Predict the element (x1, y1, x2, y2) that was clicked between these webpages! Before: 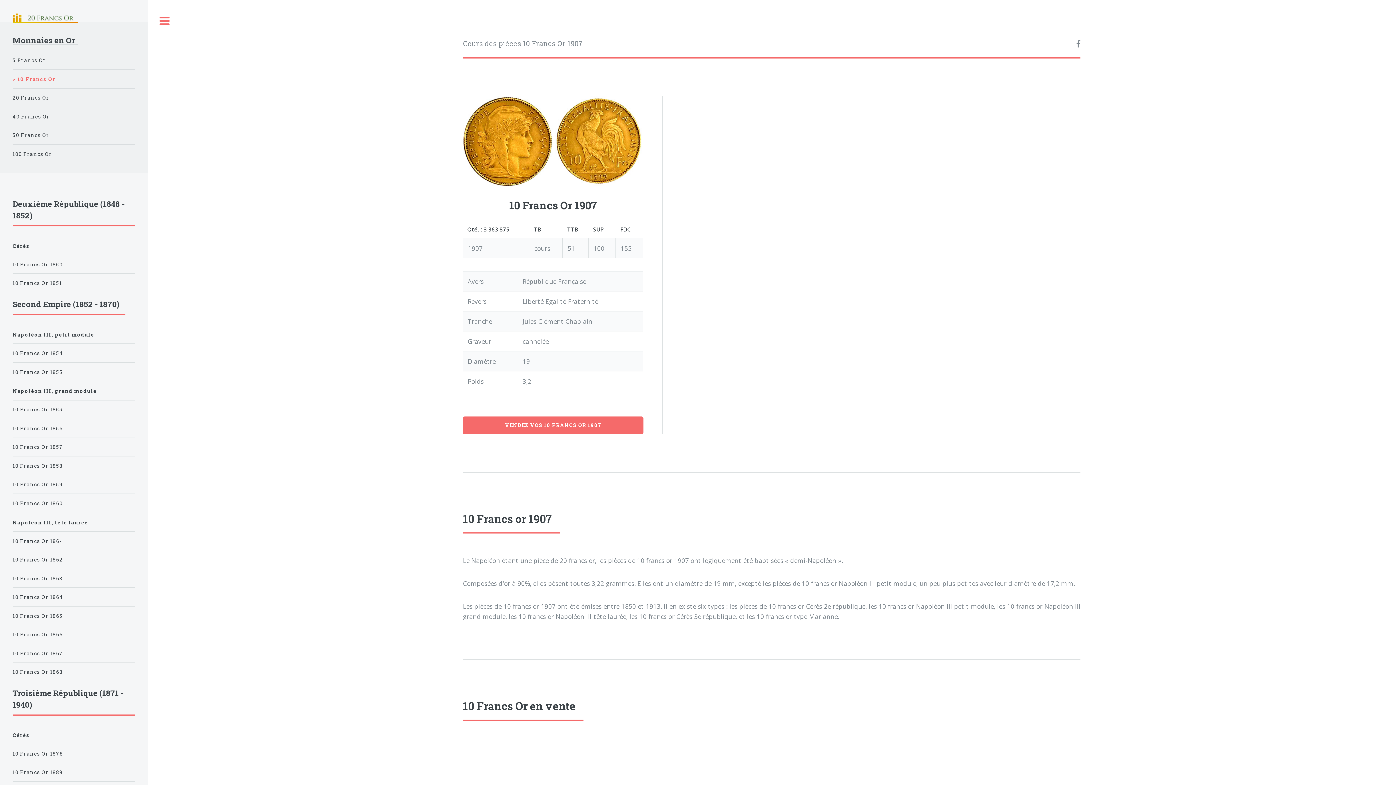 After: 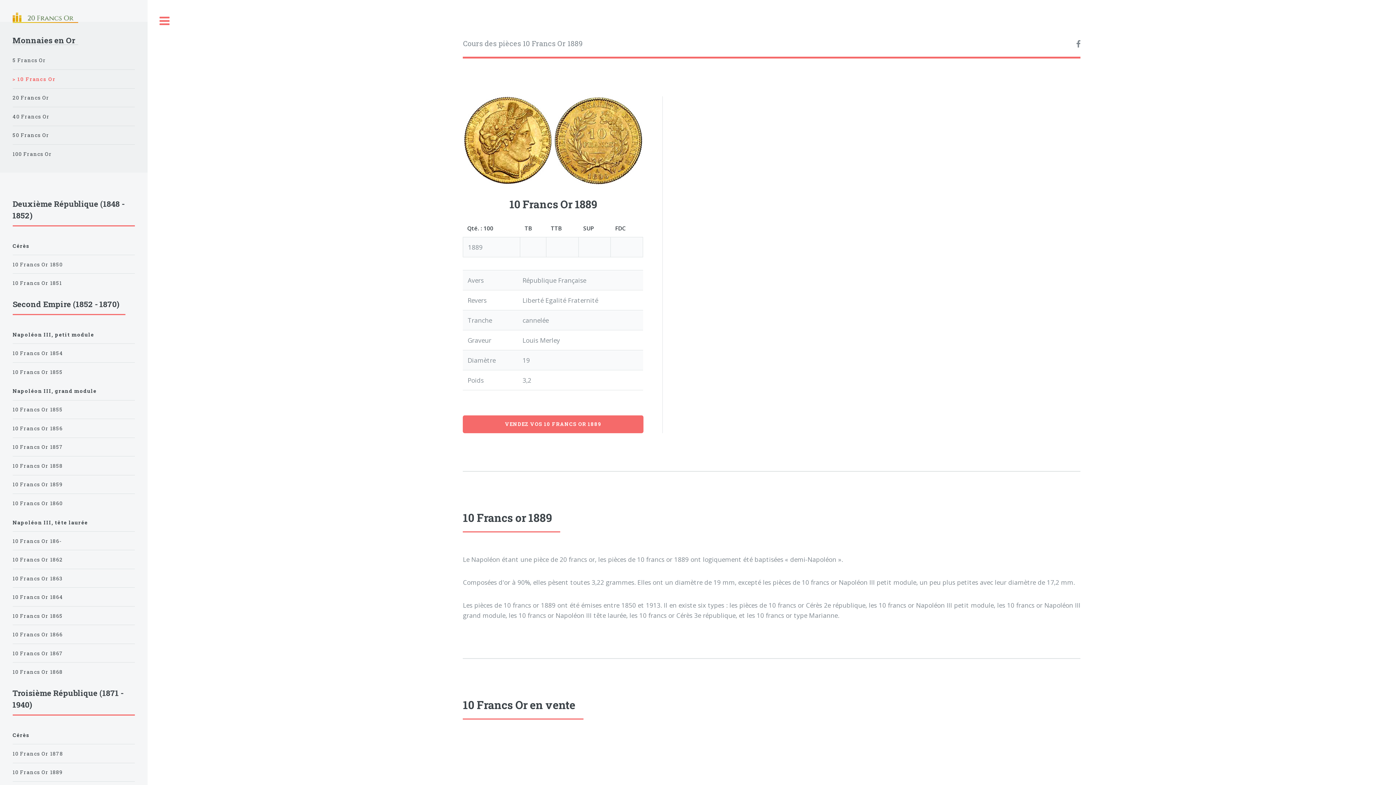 Action: bbox: (12, 766, 134, 779) label: 10 Francs Or 1889